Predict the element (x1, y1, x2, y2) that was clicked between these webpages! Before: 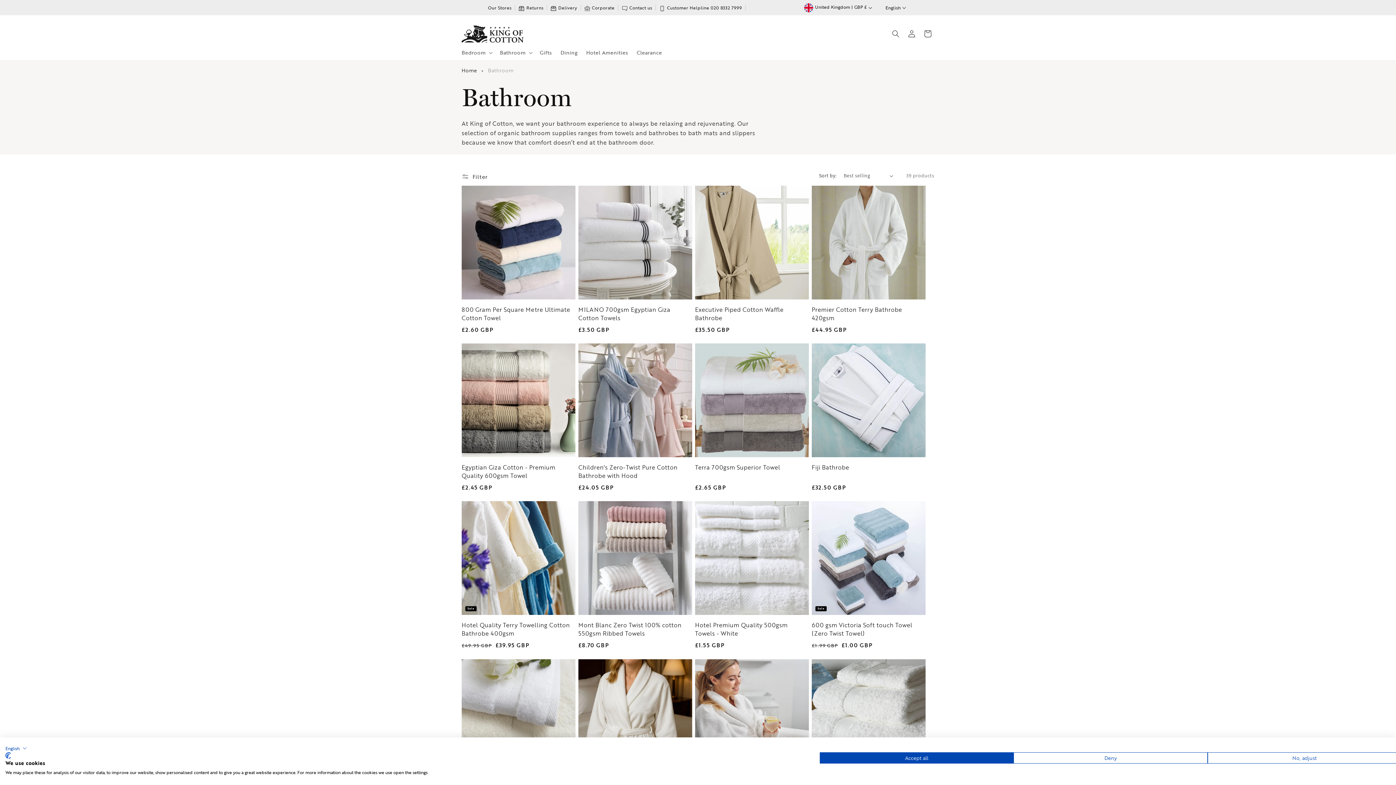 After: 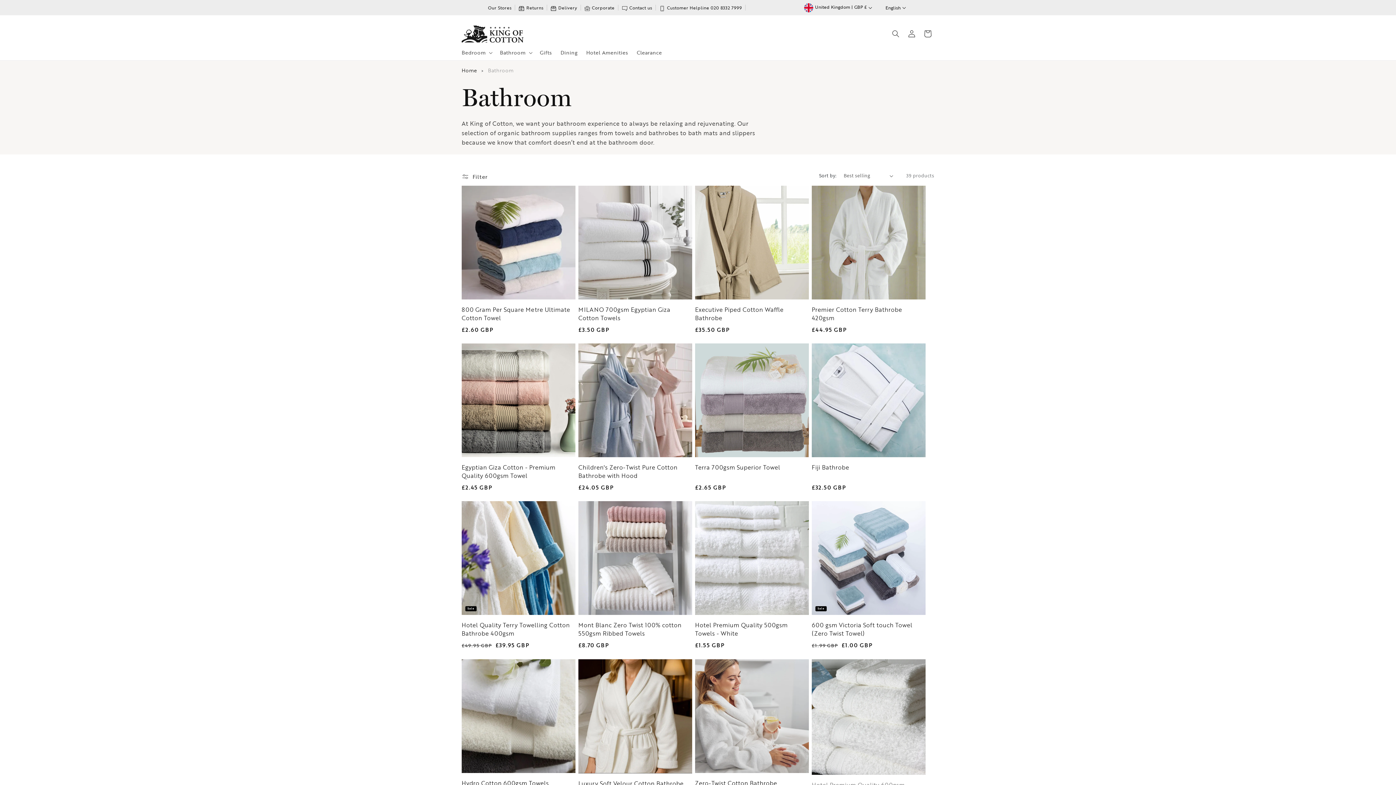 Action: label: Accept all cookies bbox: (820, 752, 1013, 764)